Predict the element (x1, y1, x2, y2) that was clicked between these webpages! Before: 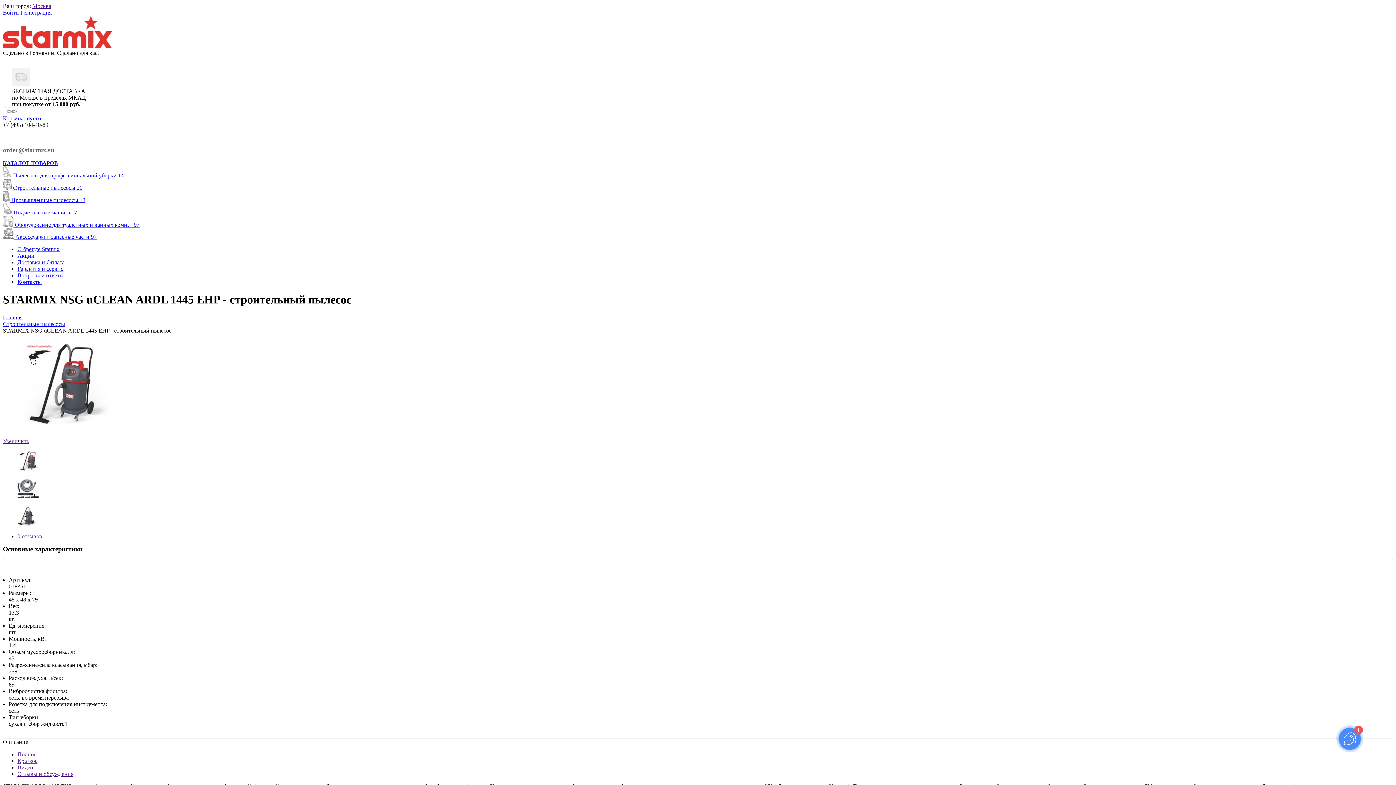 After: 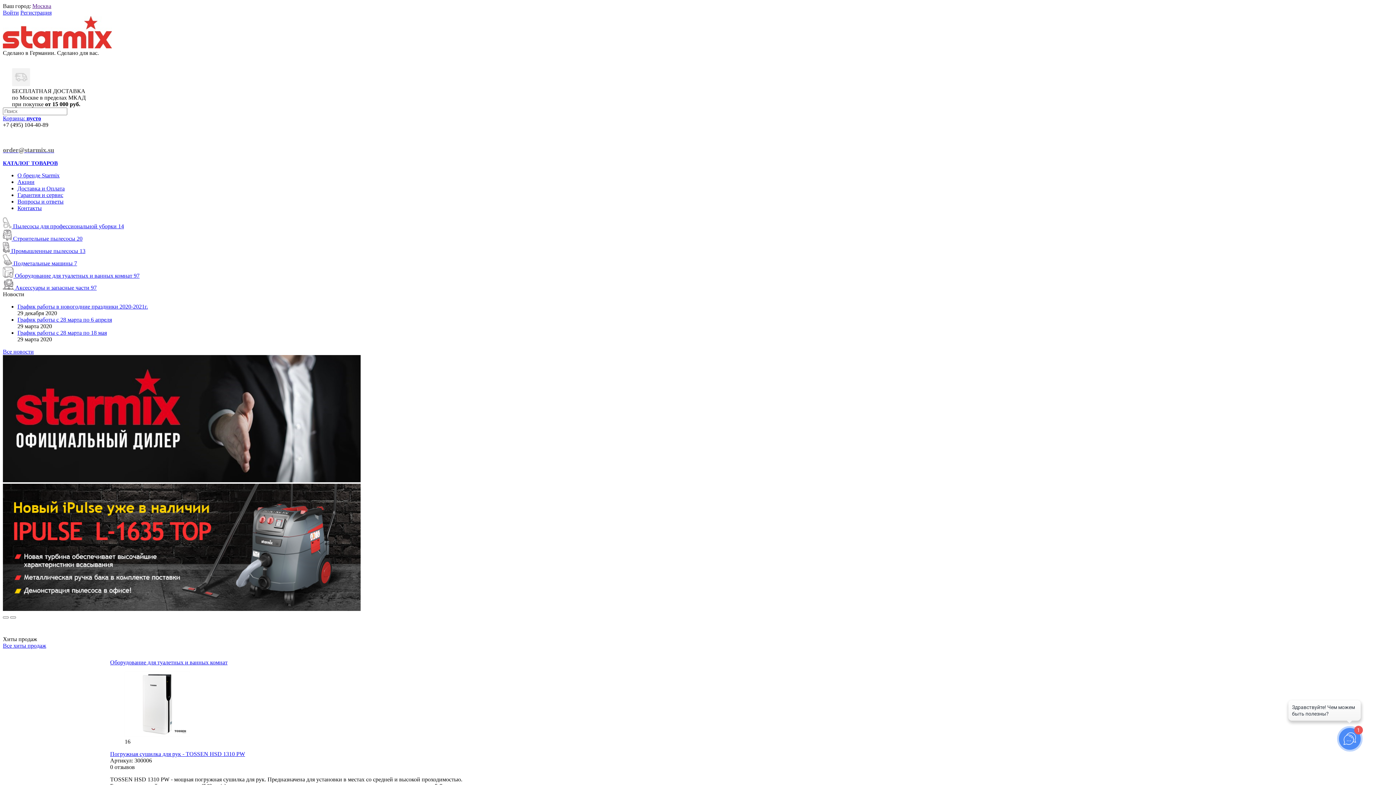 Action: bbox: (17, 533, 42, 539) label: 0 отзывов